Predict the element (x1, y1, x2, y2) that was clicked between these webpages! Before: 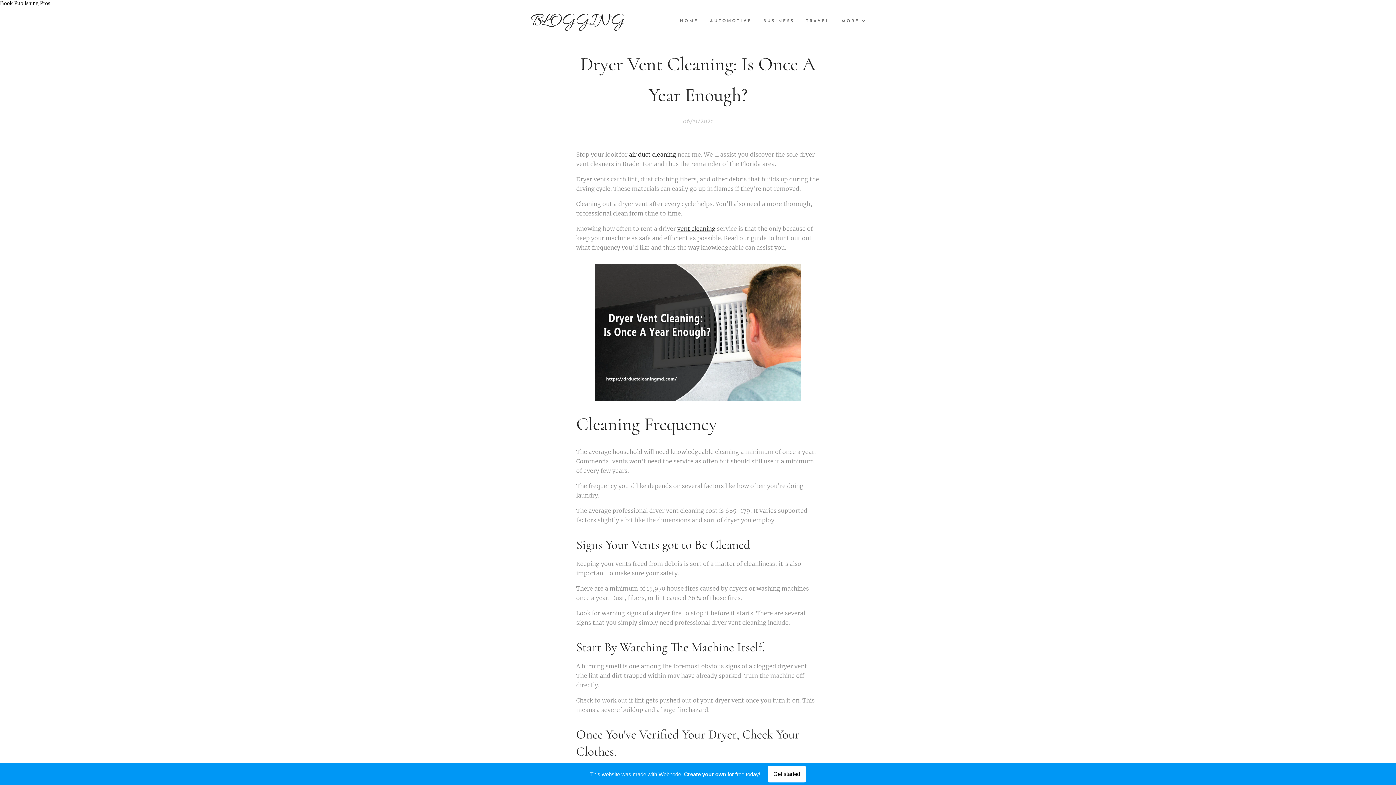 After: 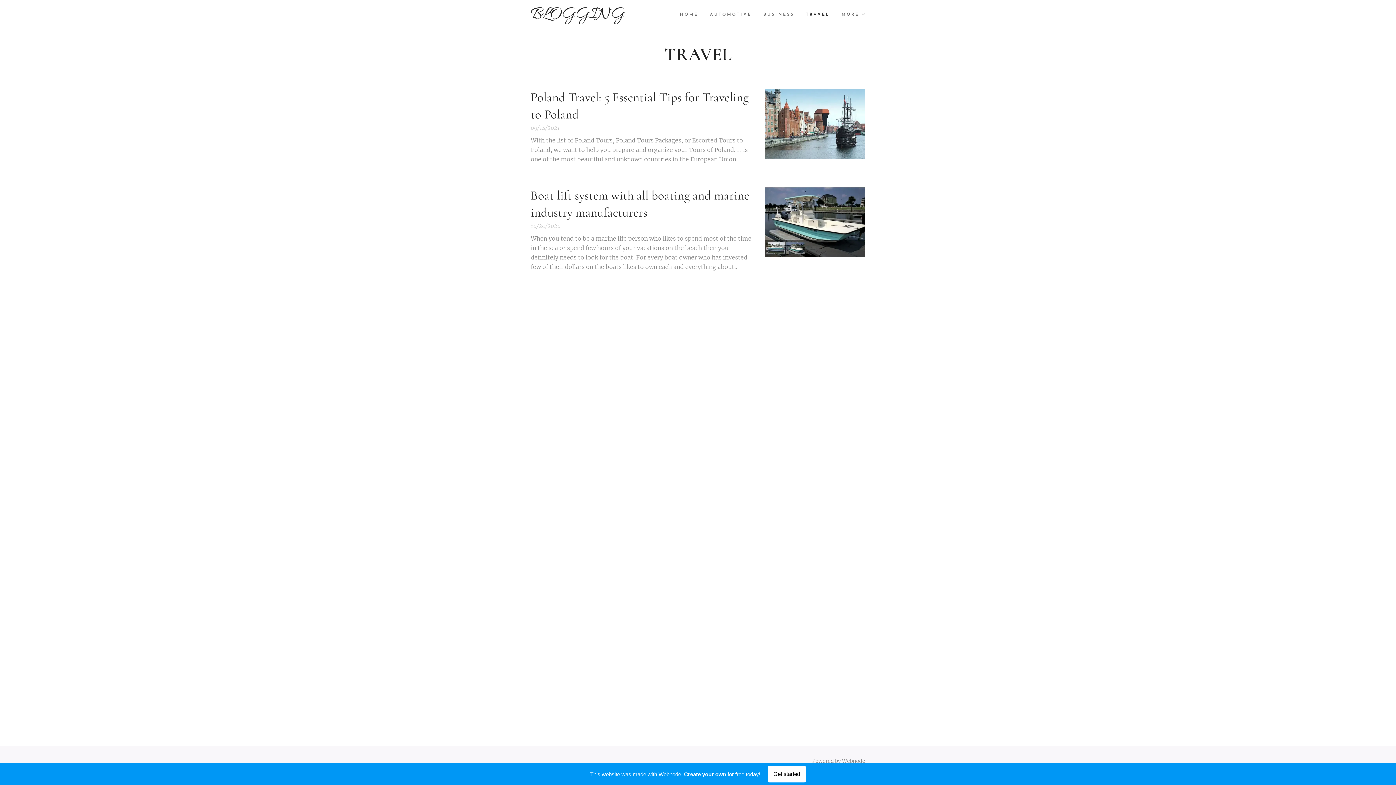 Action: label: TRAVEL bbox: (800, 12, 836, 30)